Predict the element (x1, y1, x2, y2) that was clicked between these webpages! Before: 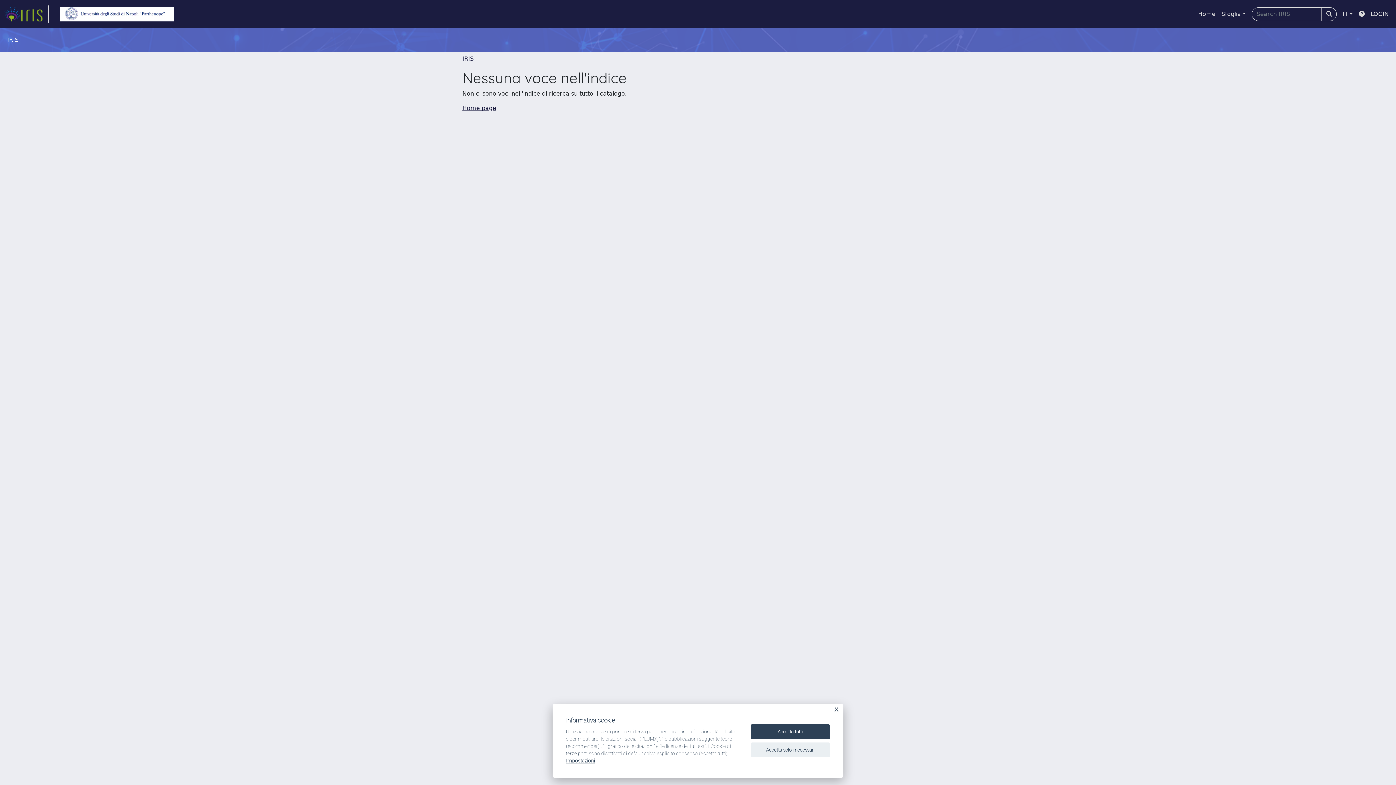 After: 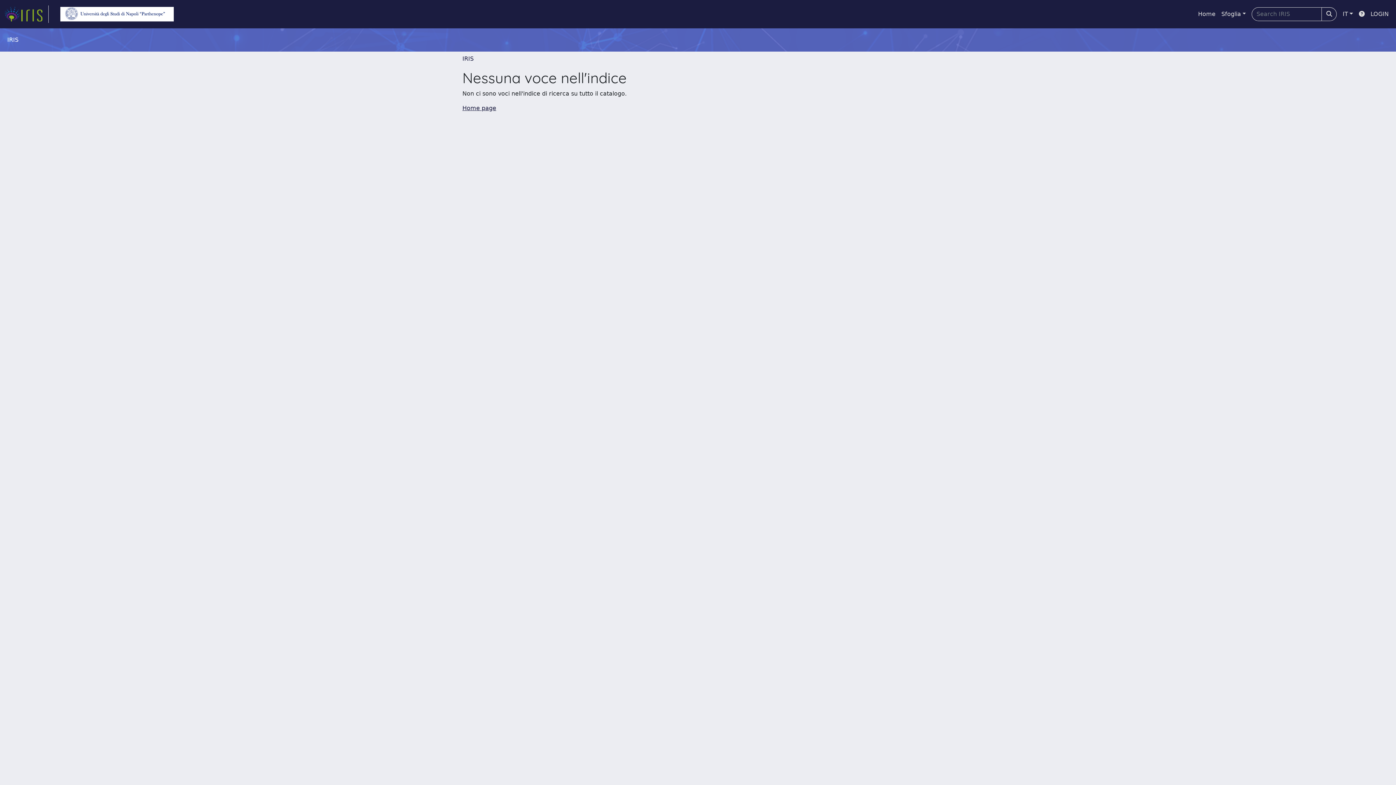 Action: label: Accetta solo i necessari bbox: (750, 742, 830, 757)